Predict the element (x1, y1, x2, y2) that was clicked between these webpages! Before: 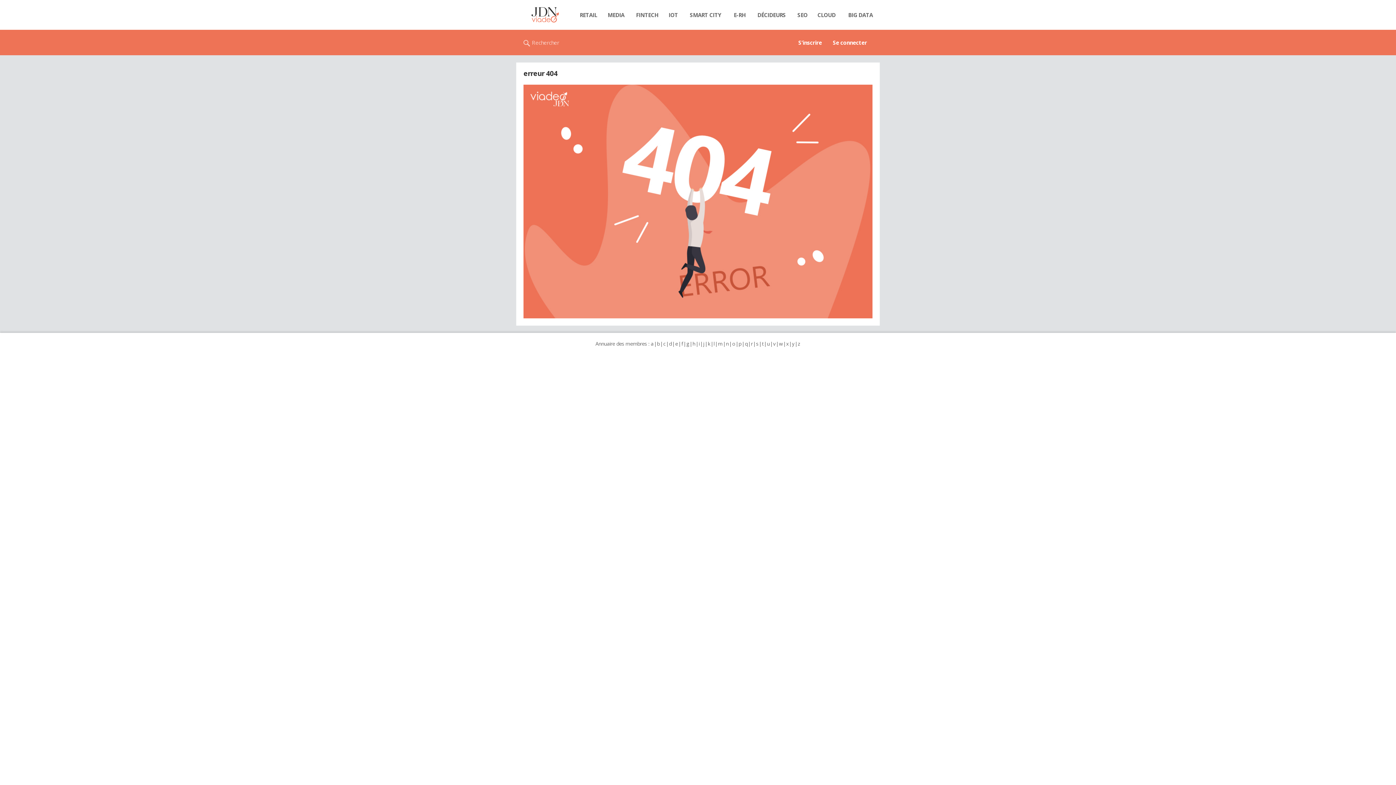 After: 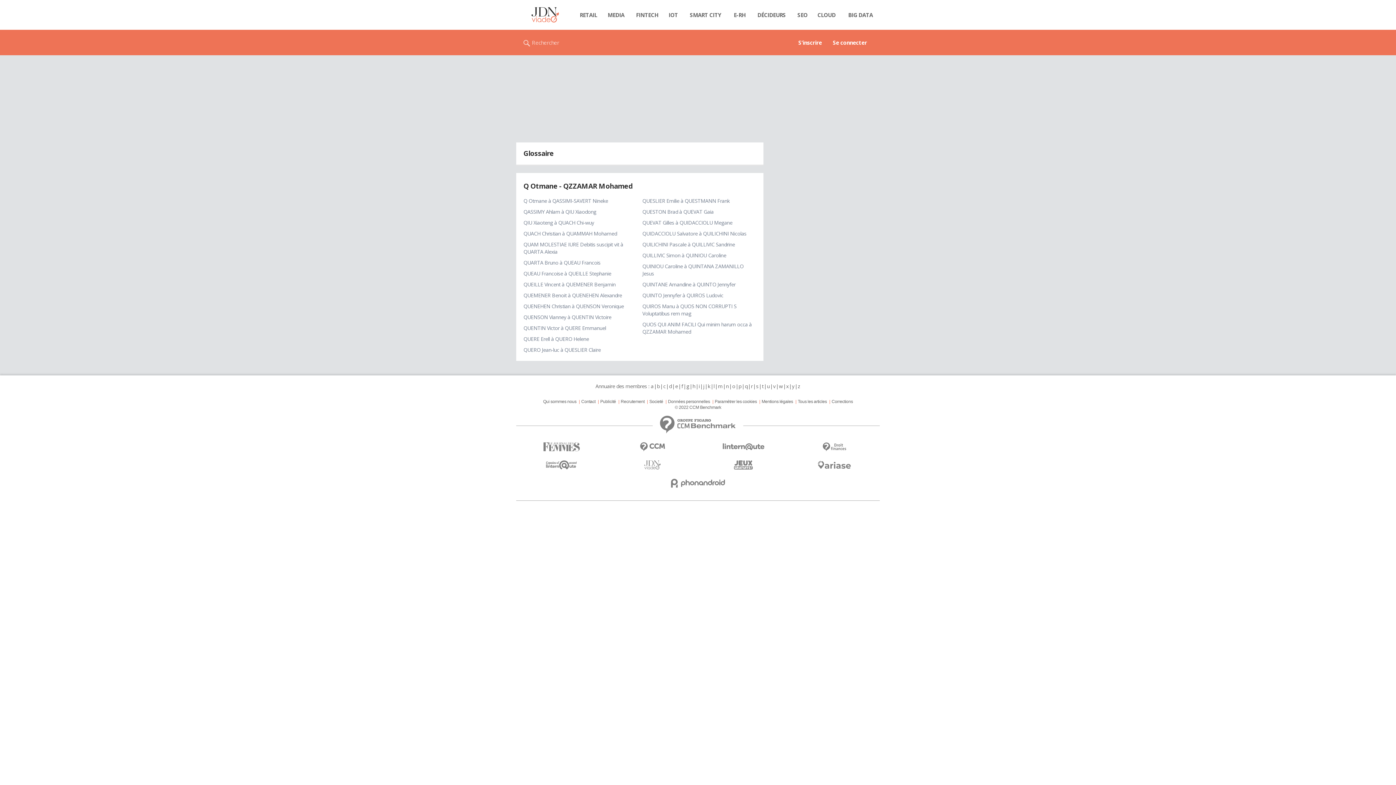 Action: label: q bbox: (744, 340, 748, 347)